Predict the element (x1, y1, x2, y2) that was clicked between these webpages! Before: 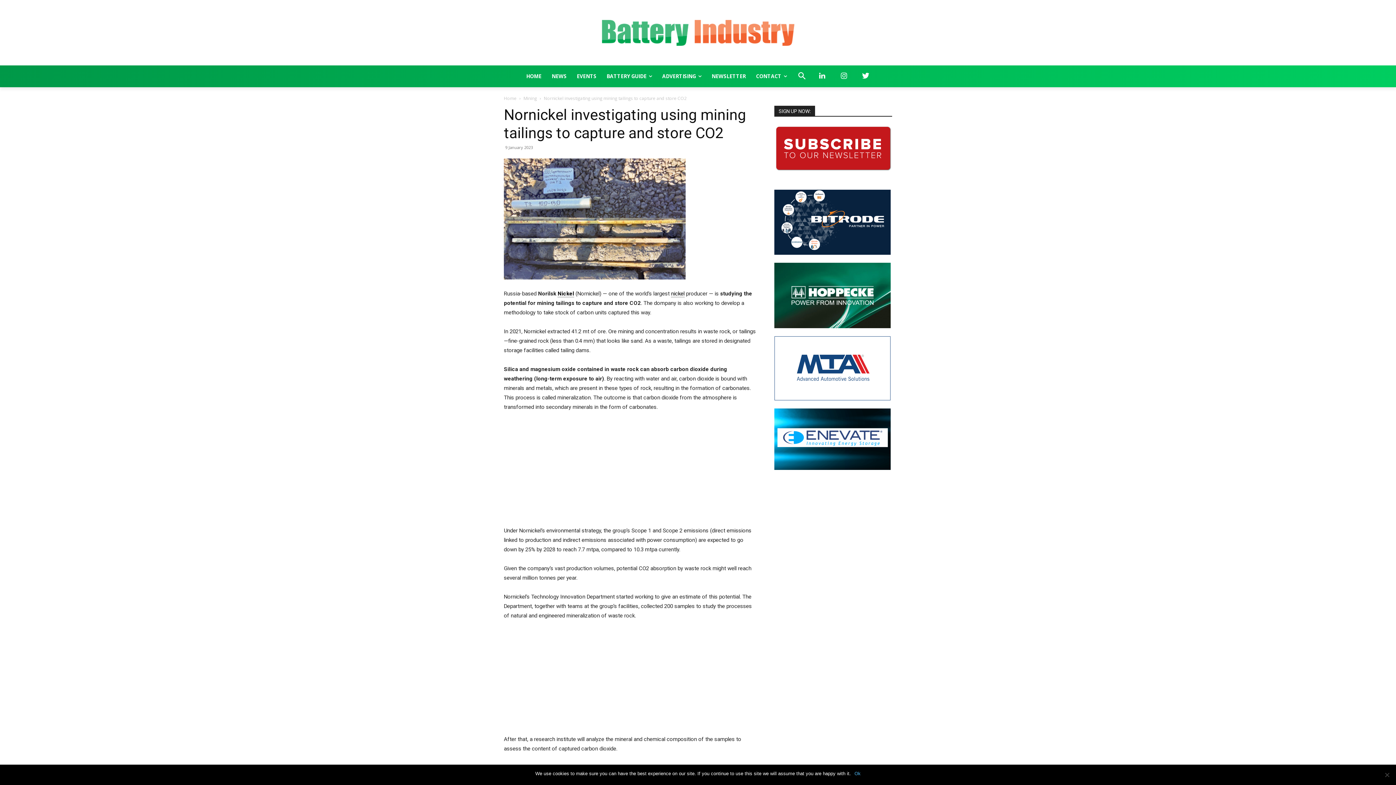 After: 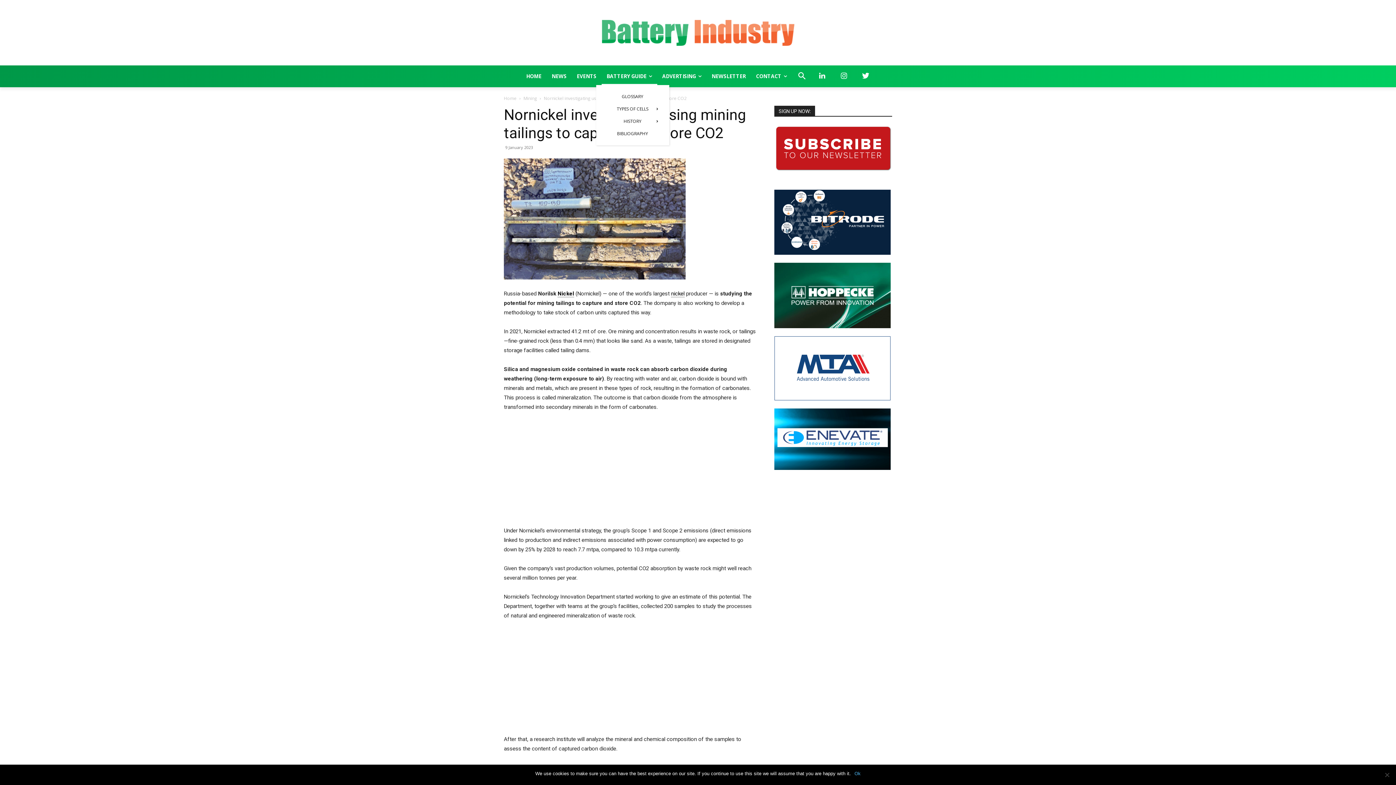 Action: bbox: (601, 67, 657, 85) label: BATTERY GUIDE